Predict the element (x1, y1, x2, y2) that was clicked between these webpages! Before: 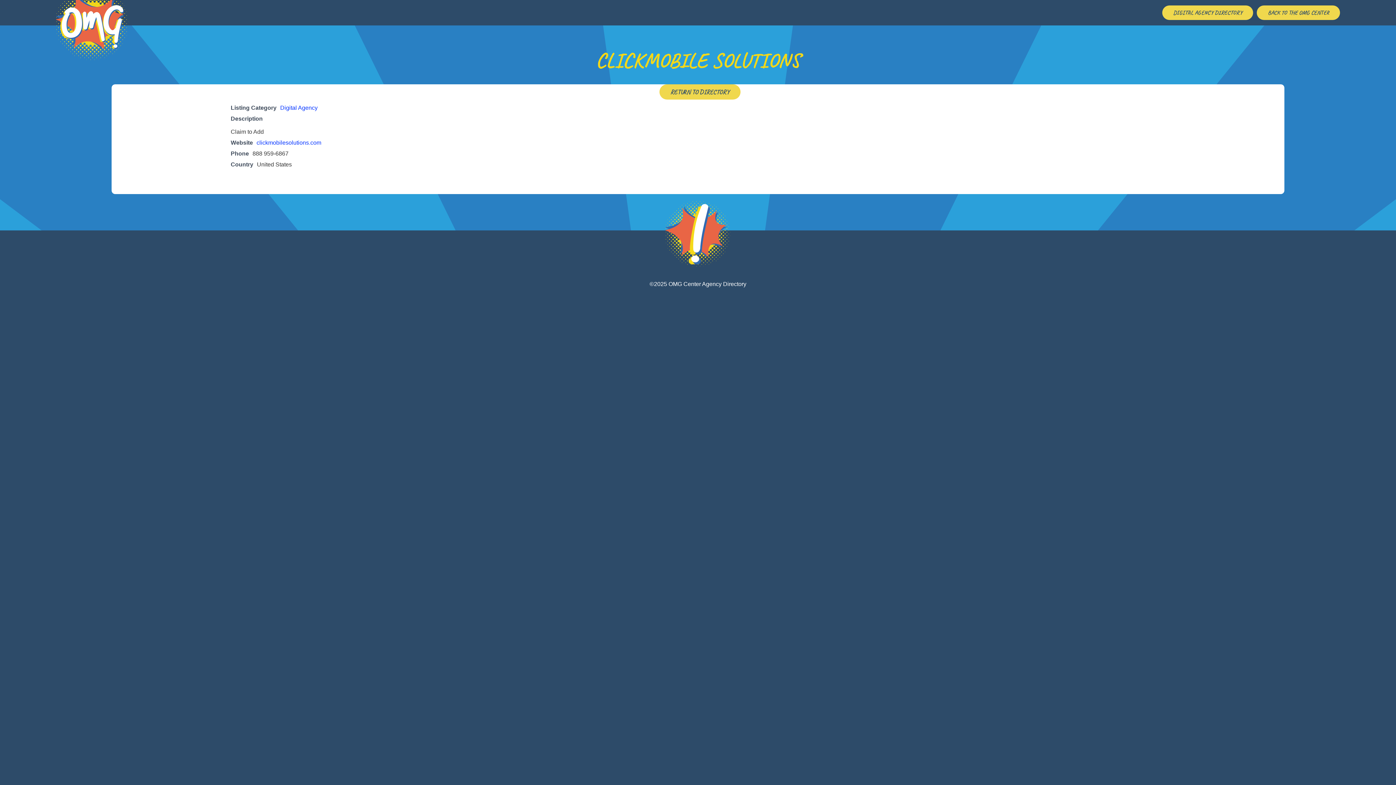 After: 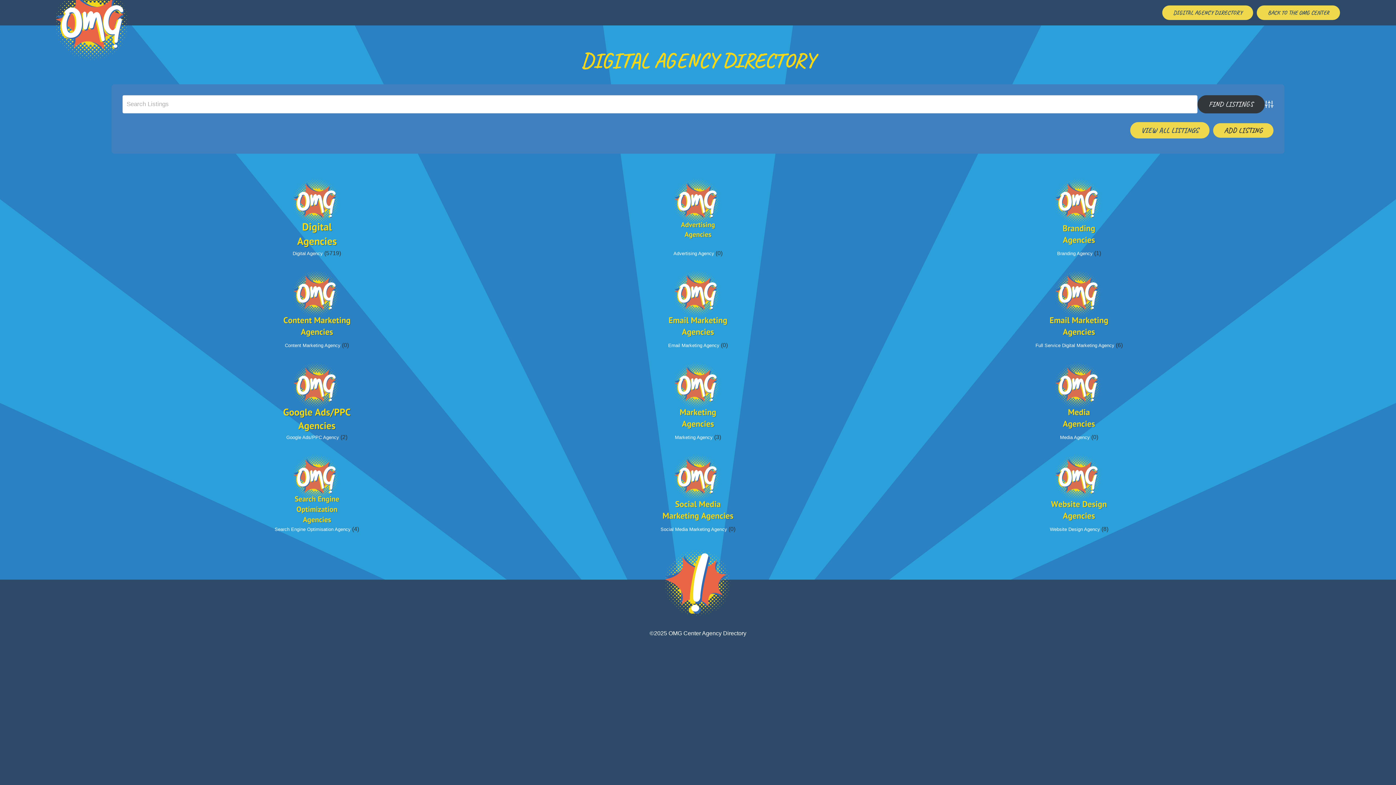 Action: bbox: (659, 84, 740, 99) label: RETURN TO DIRECTORY